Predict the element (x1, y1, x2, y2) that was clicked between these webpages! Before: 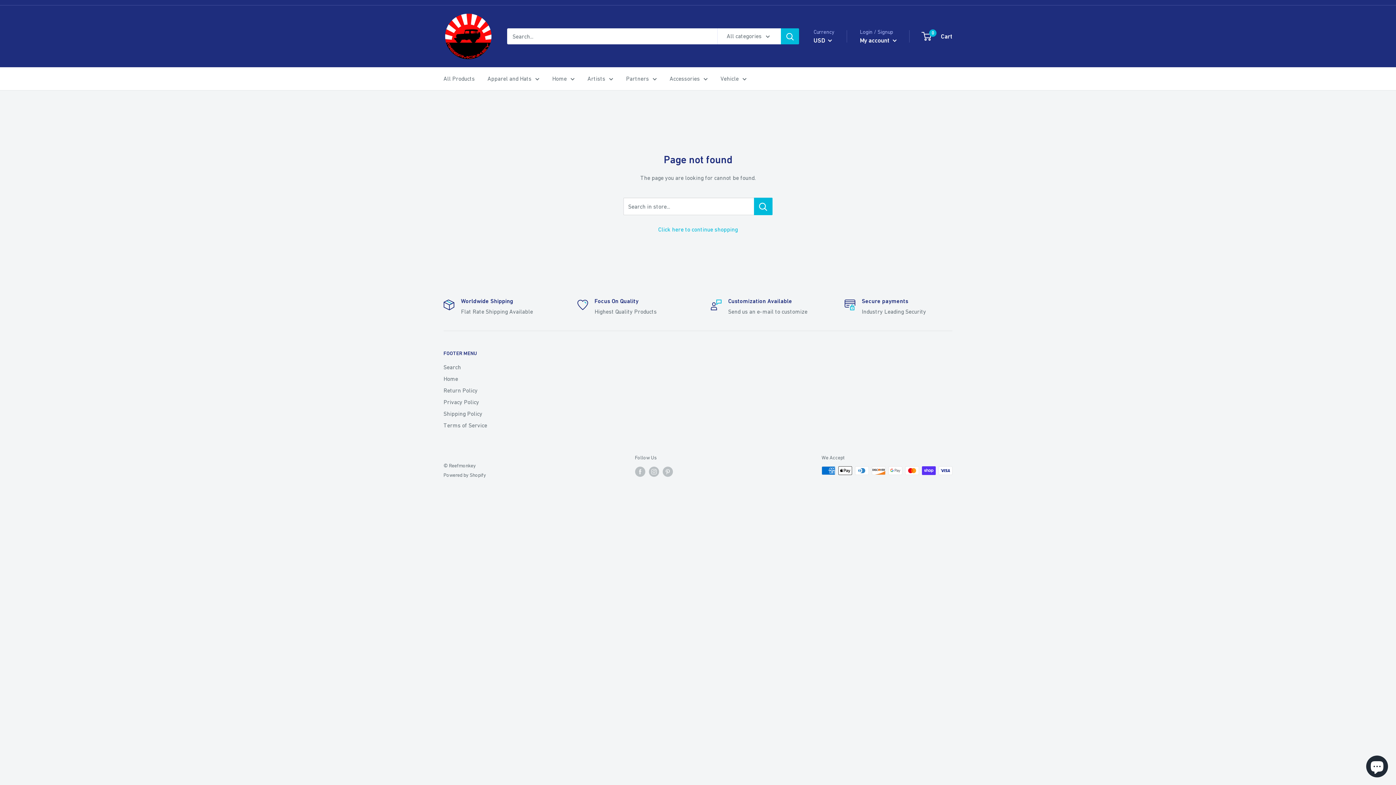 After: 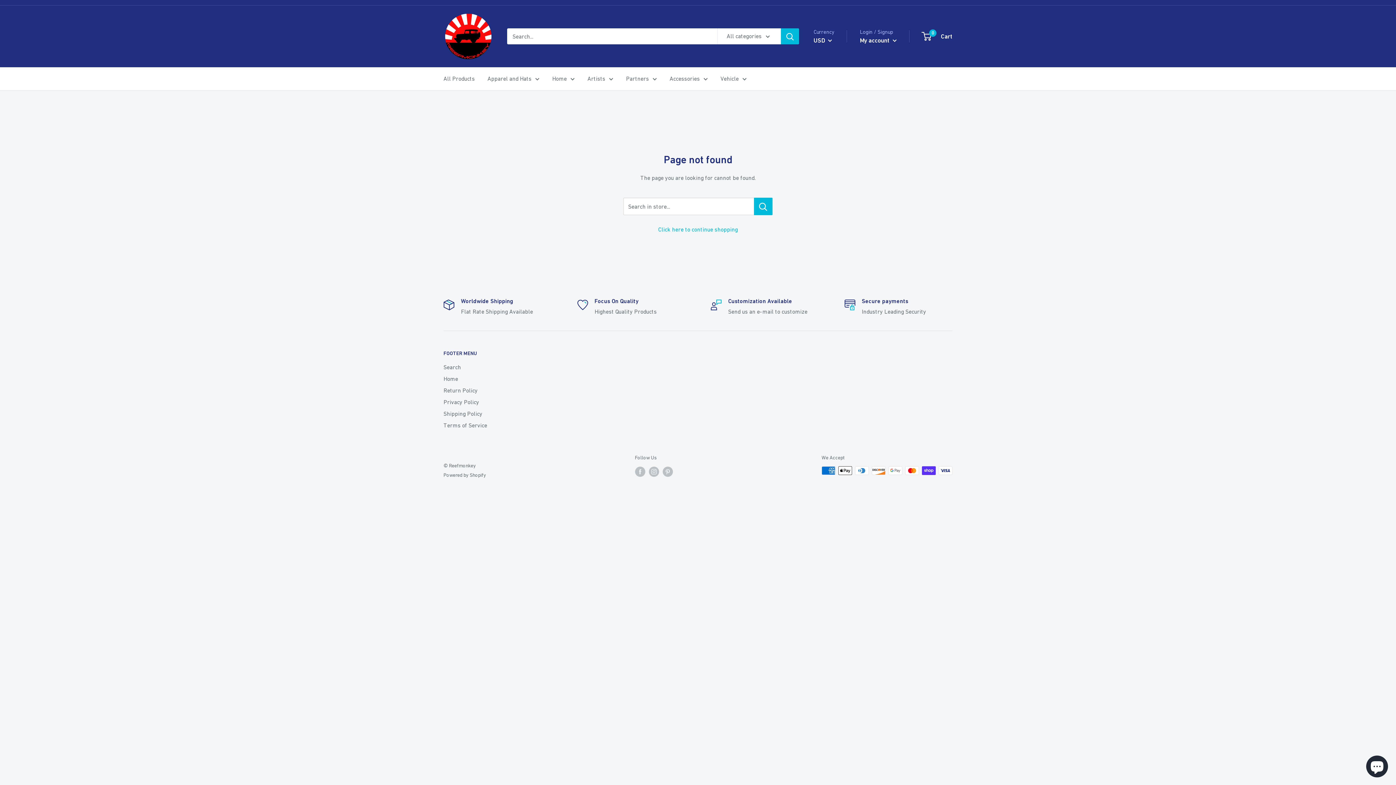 Action: bbox: (781, 28, 799, 44) label: Search